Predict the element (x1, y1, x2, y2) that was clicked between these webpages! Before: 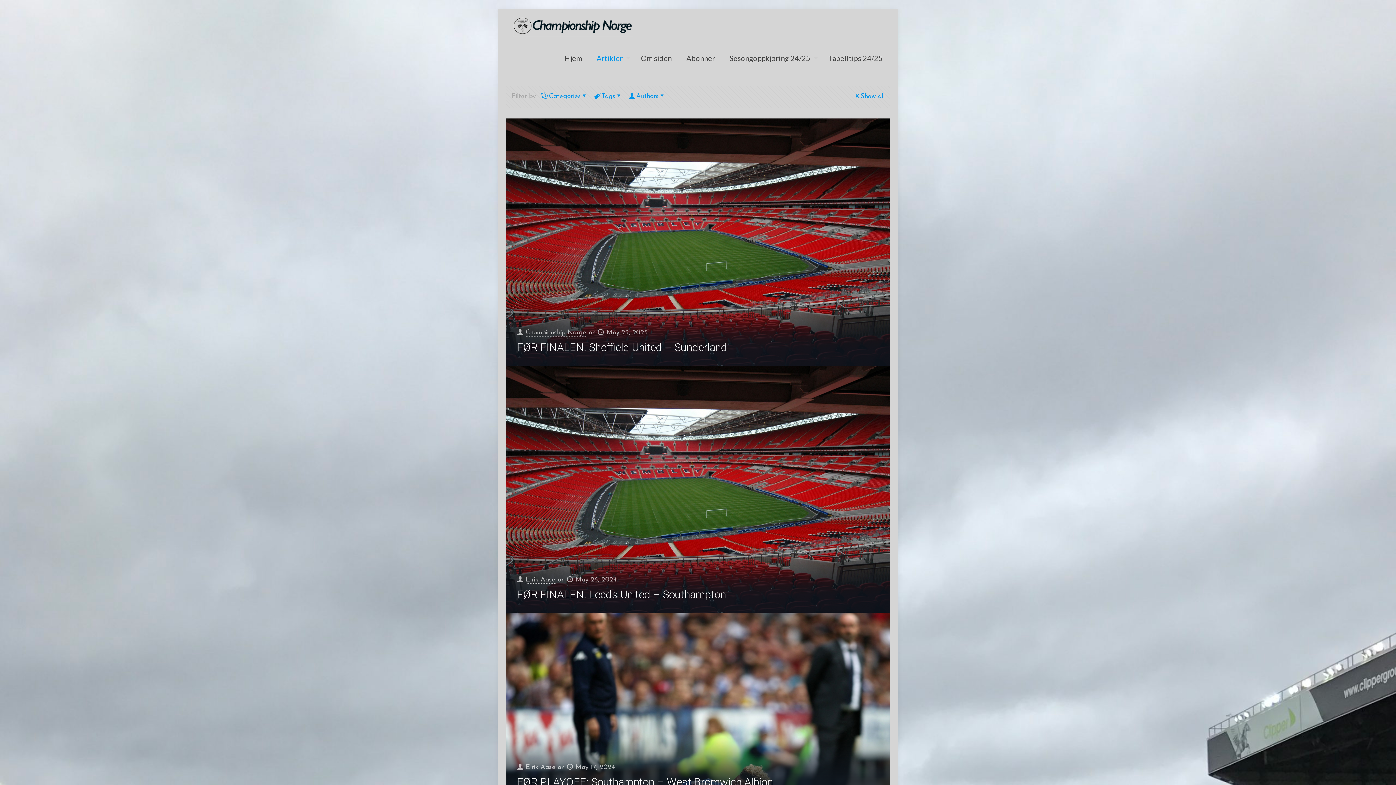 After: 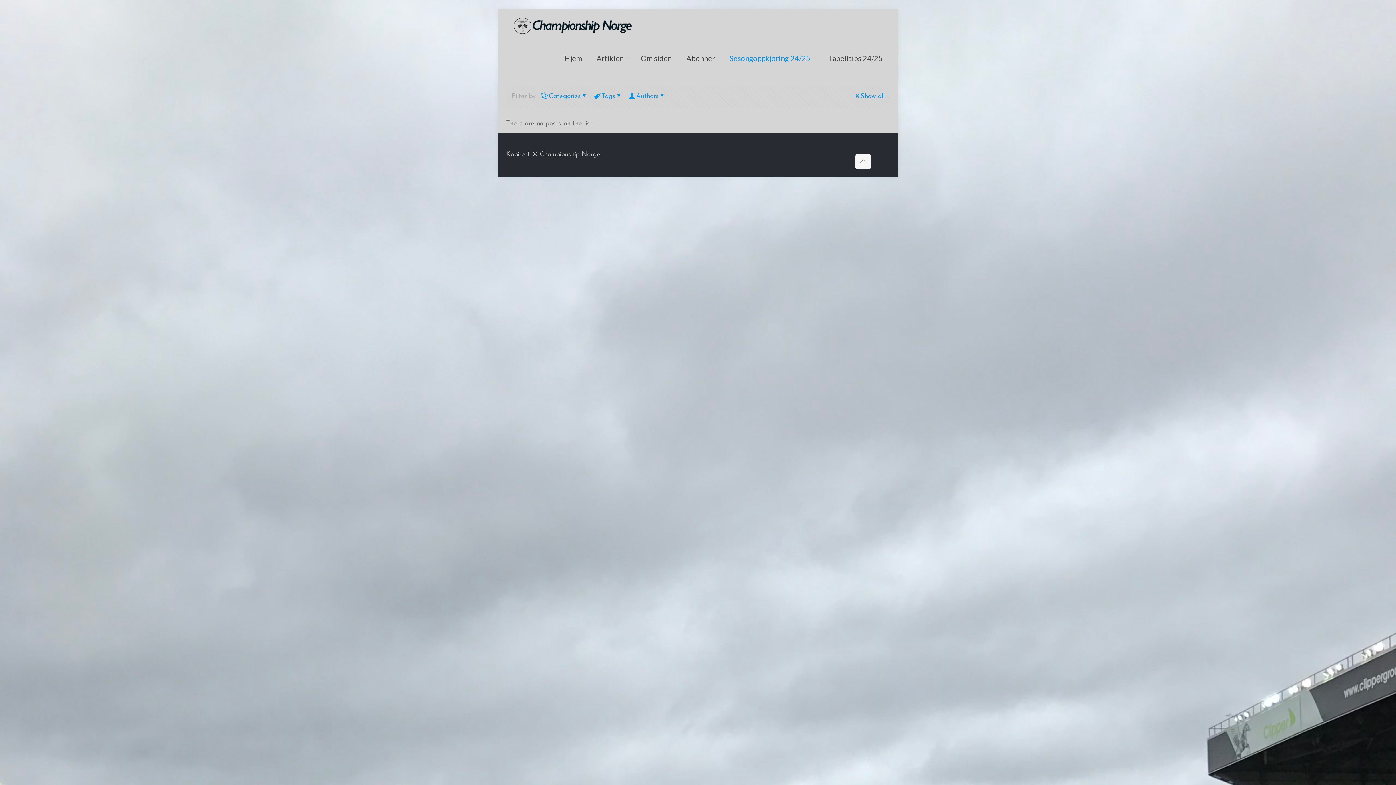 Action: label: Sesongoppkjøring 24/25 bbox: (722, 41, 821, 74)